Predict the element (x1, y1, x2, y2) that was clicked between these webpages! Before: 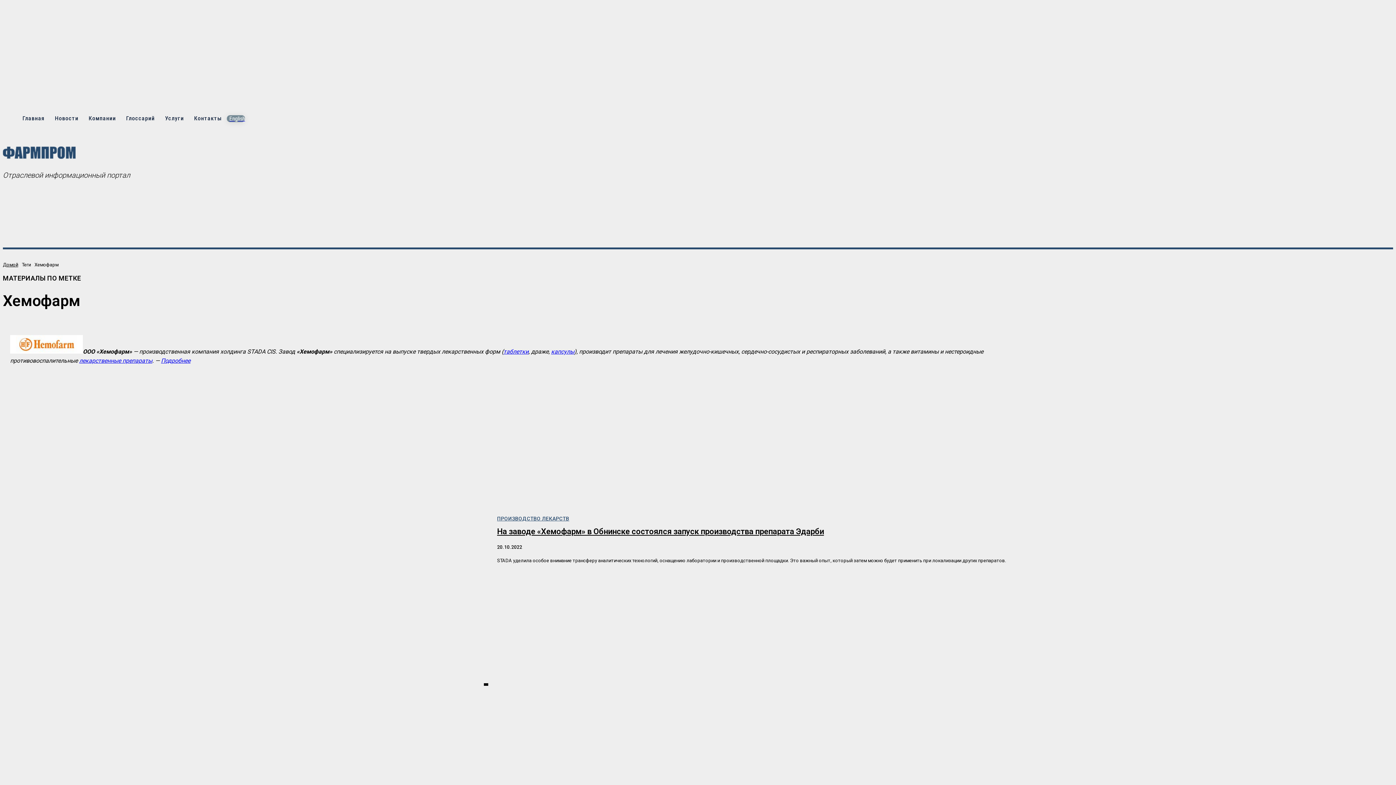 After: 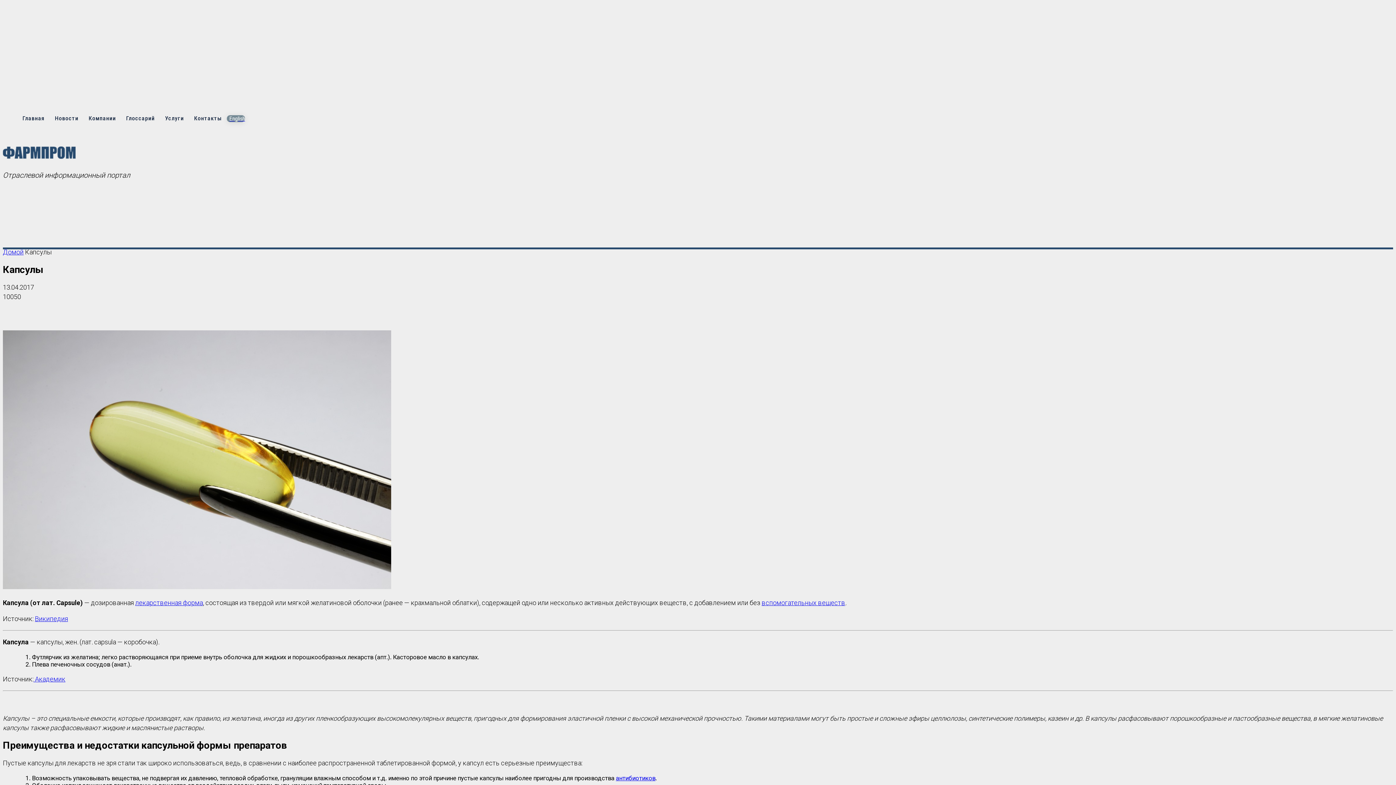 Action: label: капсулы bbox: (551, 348, 574, 355)